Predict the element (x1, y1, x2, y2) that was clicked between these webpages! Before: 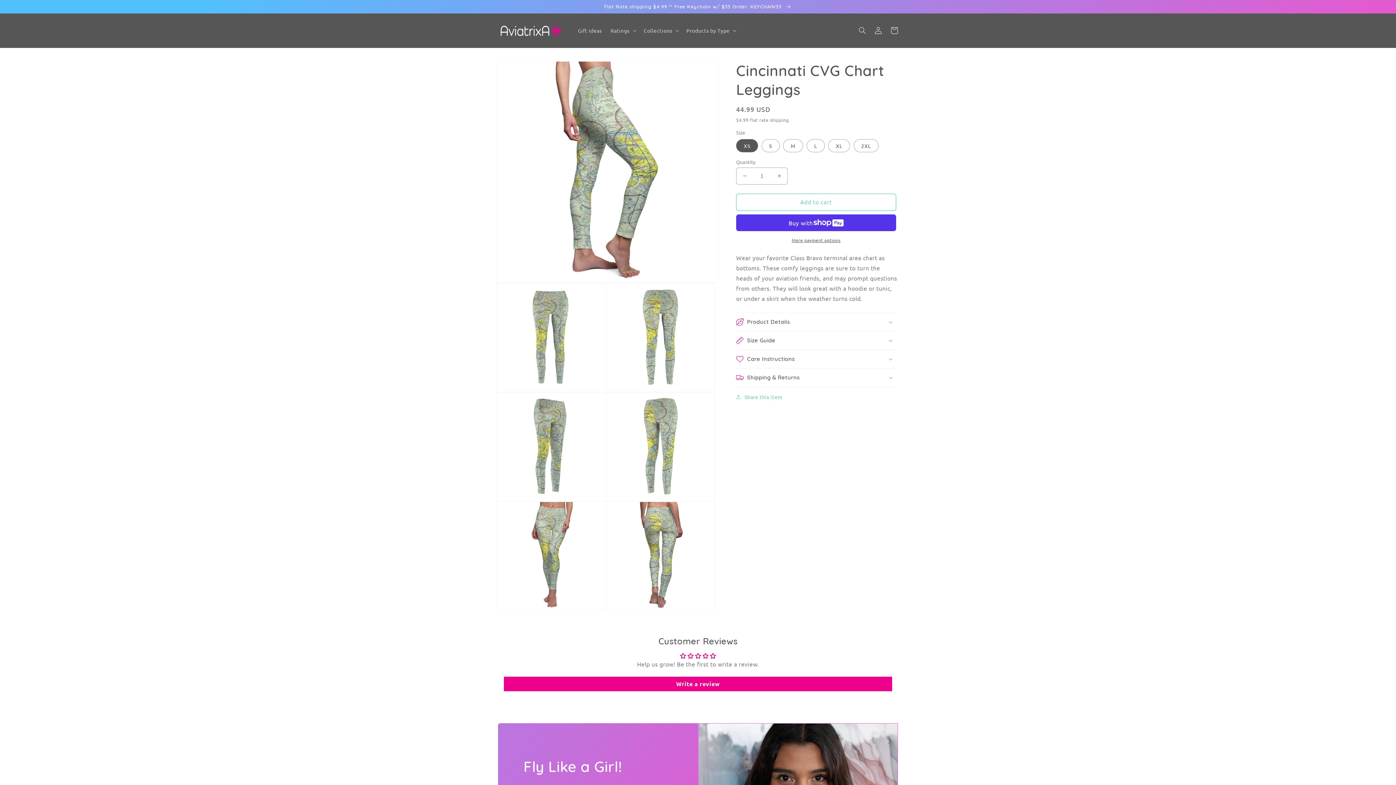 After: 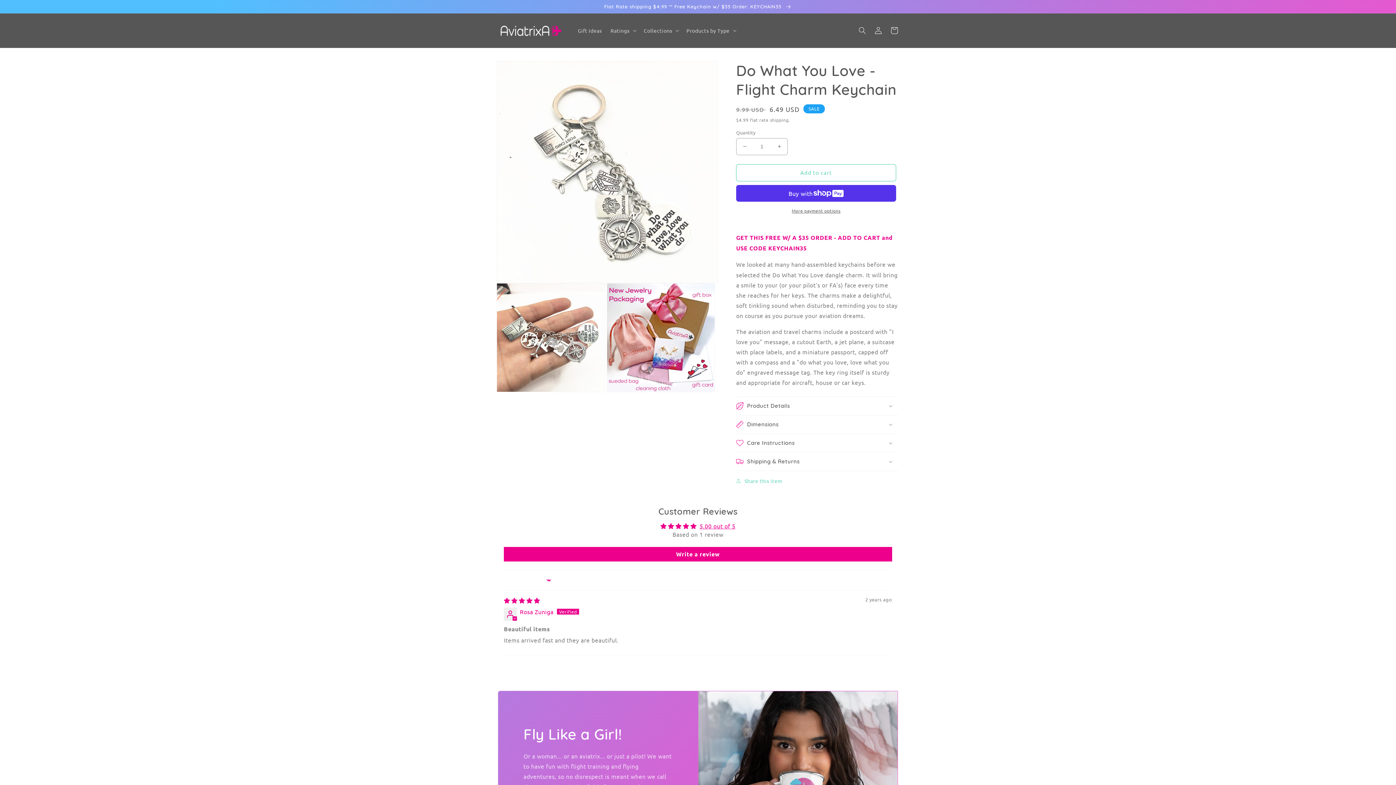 Action: label: Flat Rate shipping $4.99 ** Free Keychain w/ $35 Order: KEYCHAIN35  bbox: (0, 0, 1396, 13)